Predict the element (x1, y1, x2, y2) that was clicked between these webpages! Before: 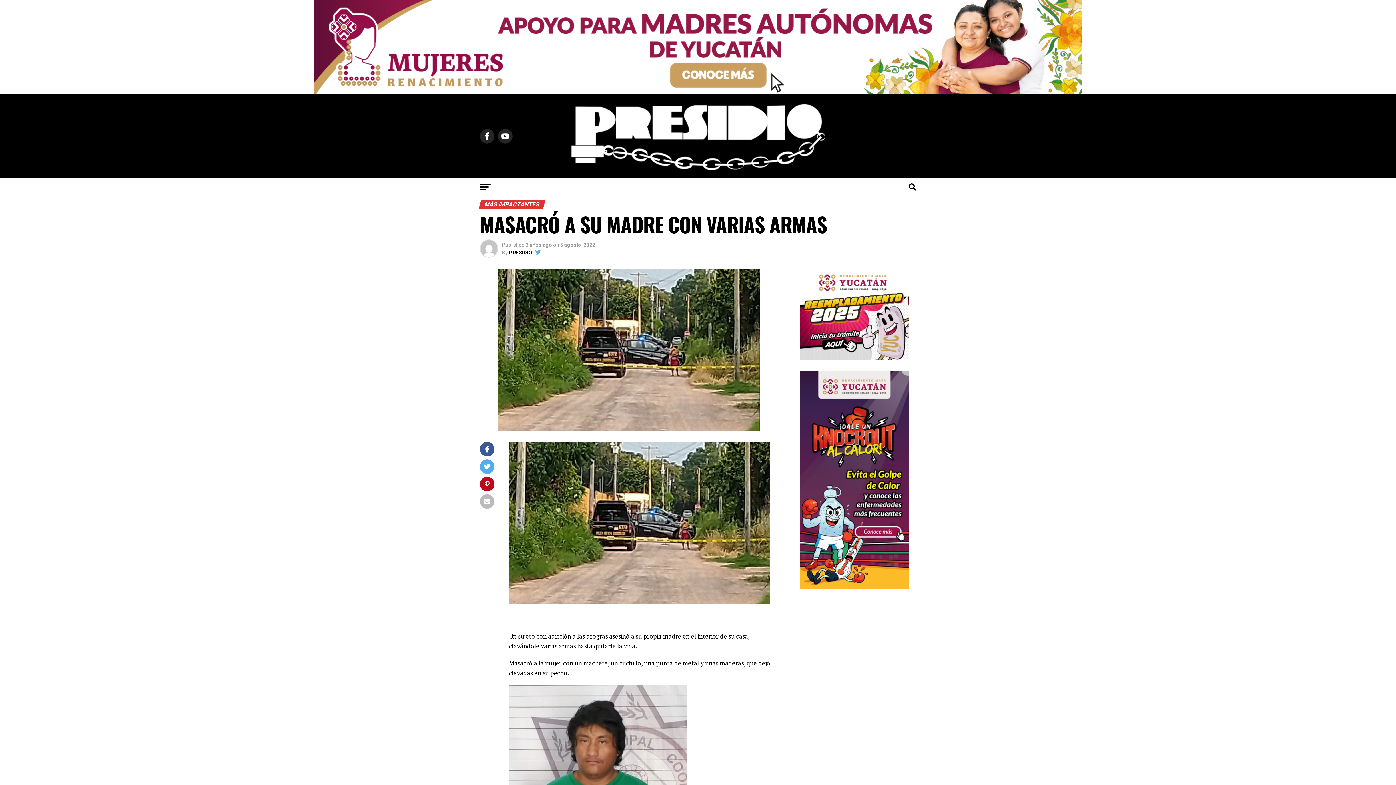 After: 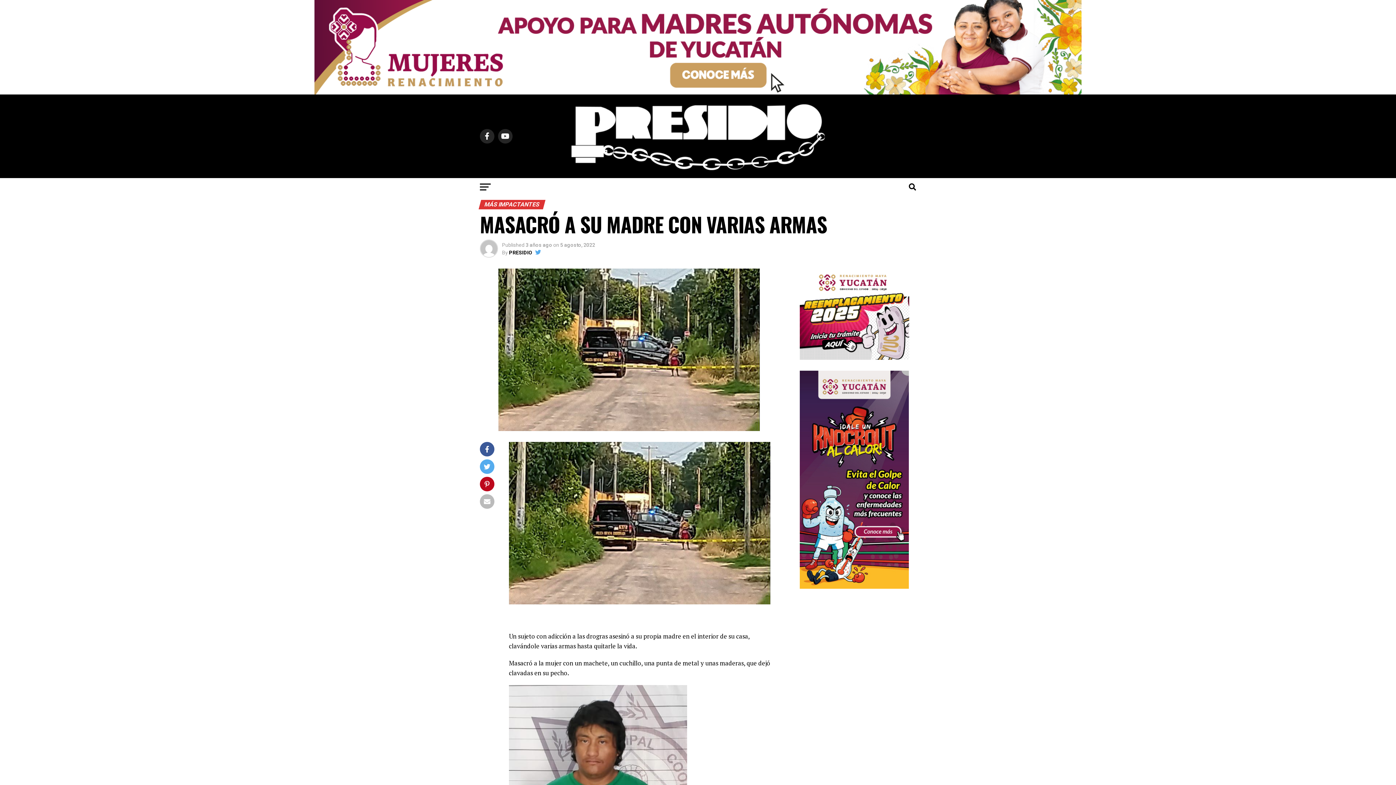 Action: bbox: (314, 0, 1081, 94)